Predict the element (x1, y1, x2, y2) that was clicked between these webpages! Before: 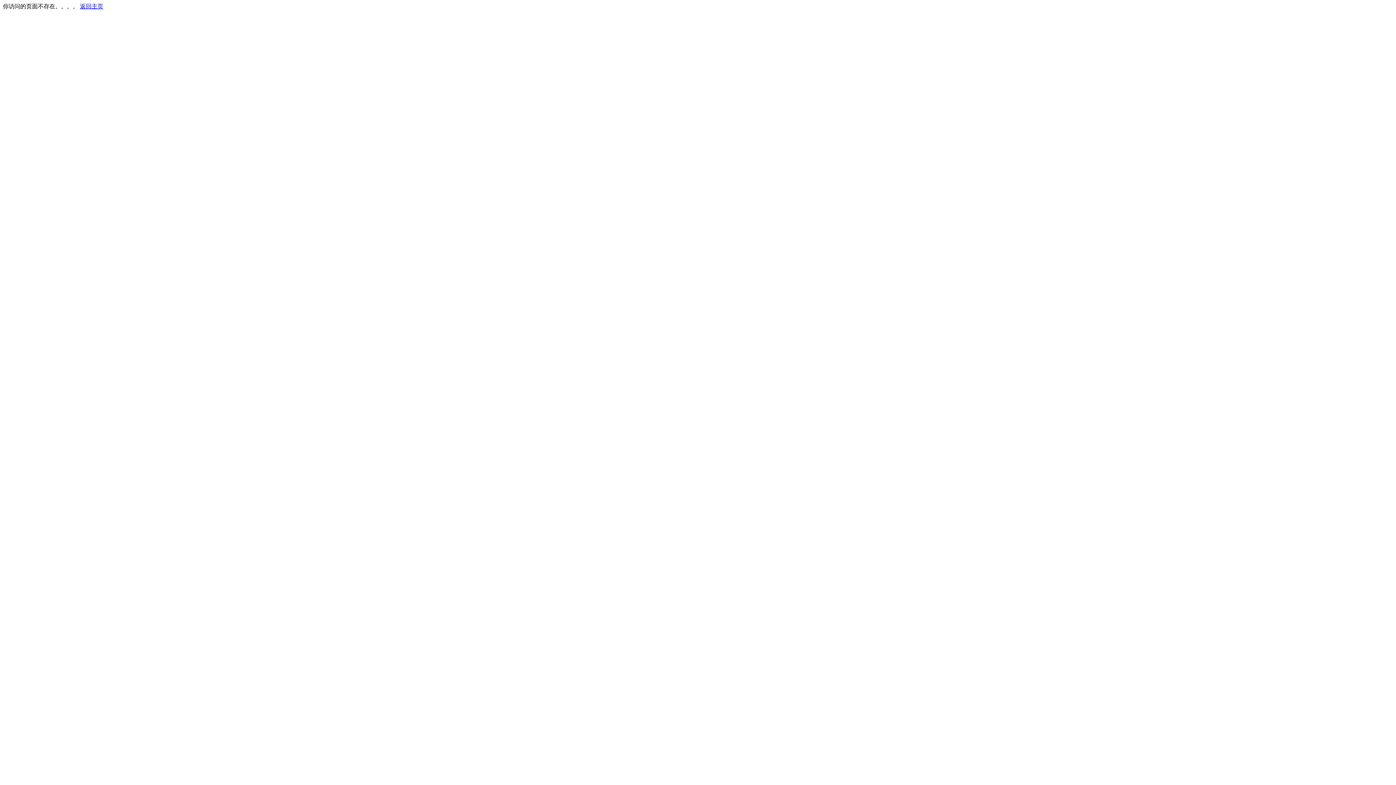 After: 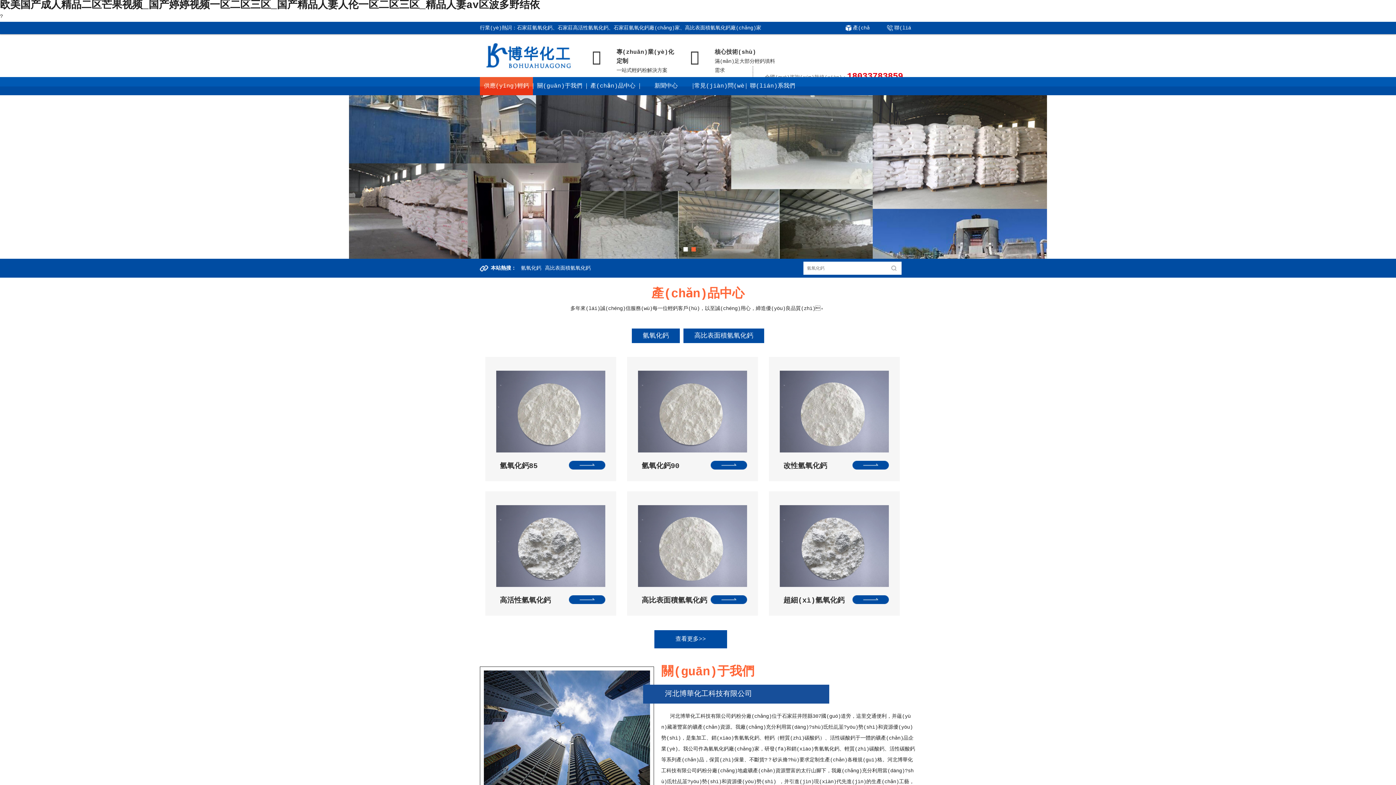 Action: bbox: (80, 3, 103, 9) label: 返回主页